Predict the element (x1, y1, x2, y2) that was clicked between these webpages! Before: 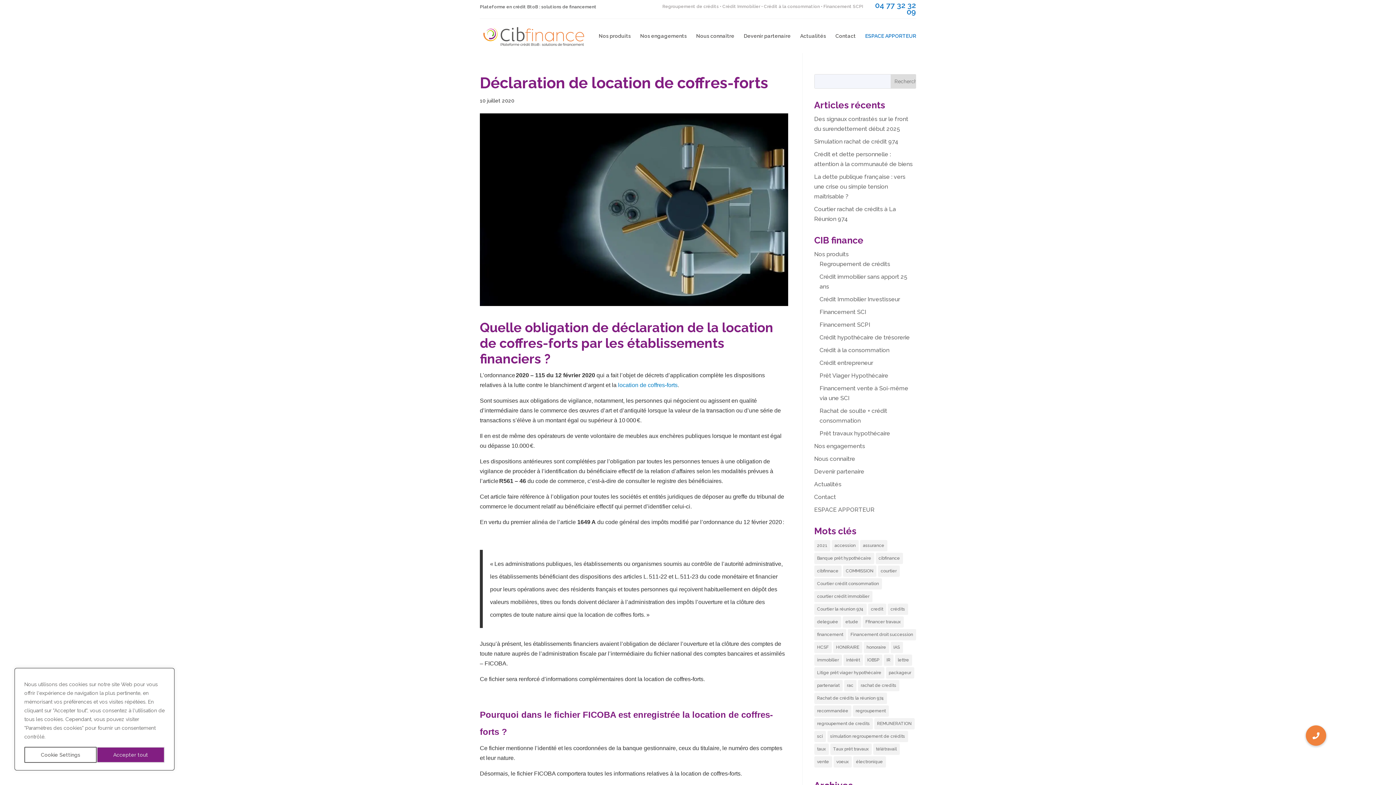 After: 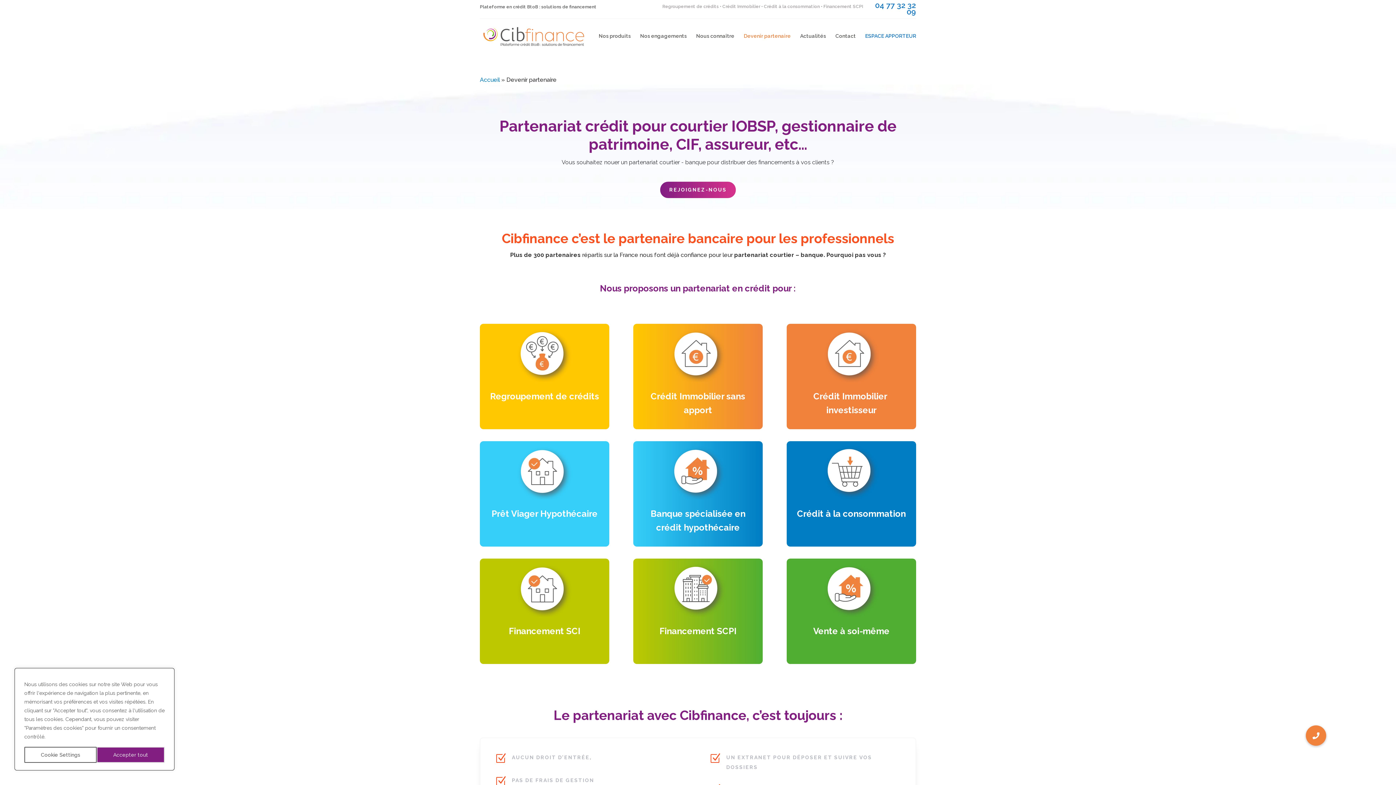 Action: bbox: (814, 468, 864, 475) label: Devenir partenaire